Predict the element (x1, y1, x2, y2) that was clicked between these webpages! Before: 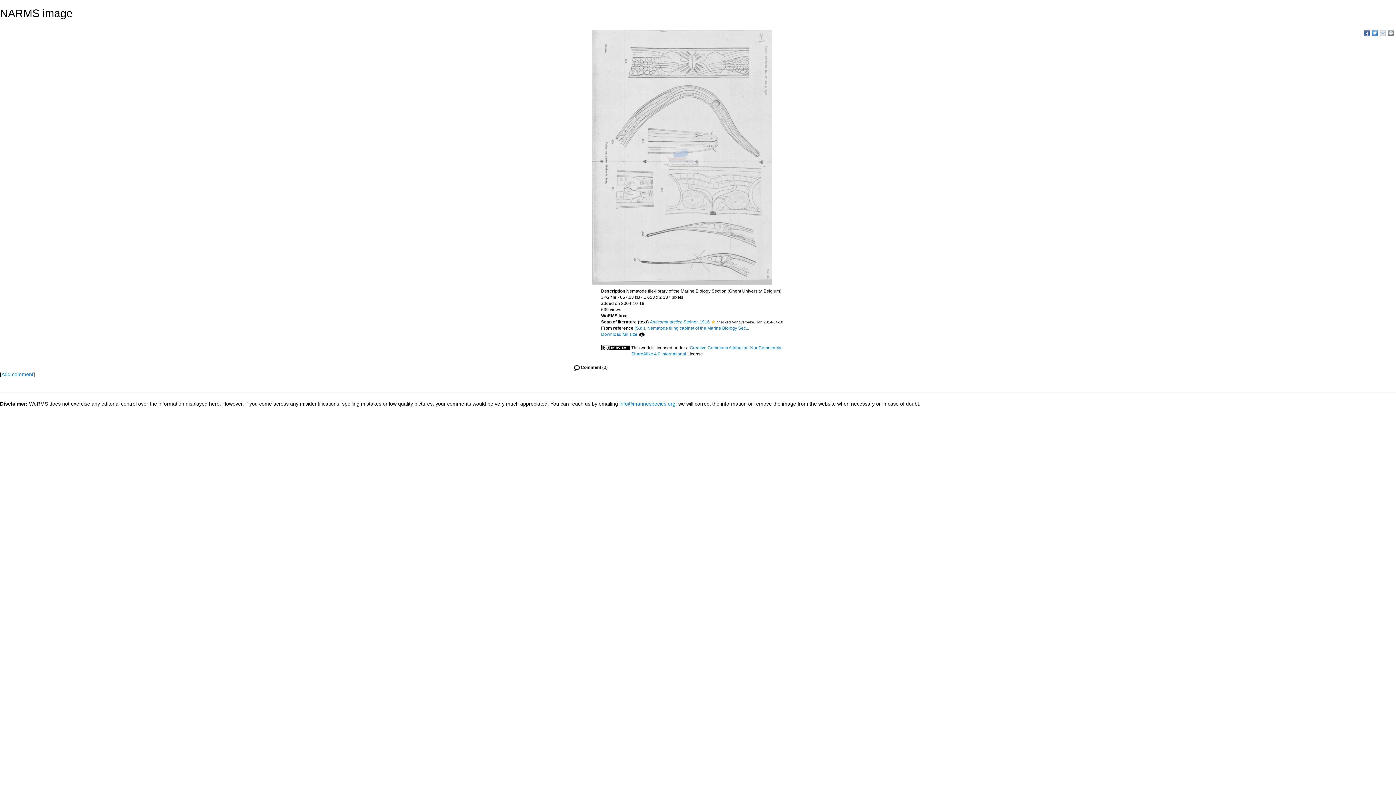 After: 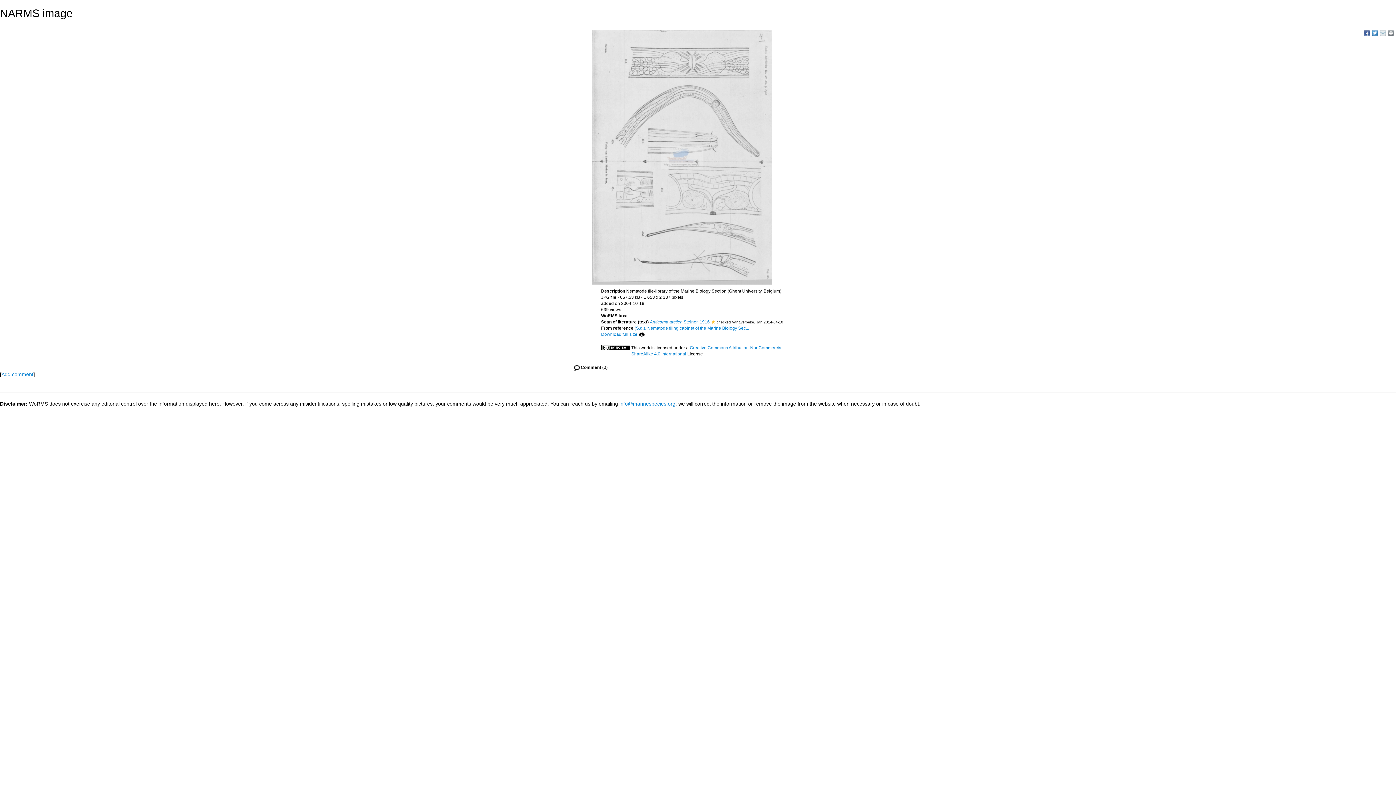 Action: bbox: (1372, 30, 1378, 36)